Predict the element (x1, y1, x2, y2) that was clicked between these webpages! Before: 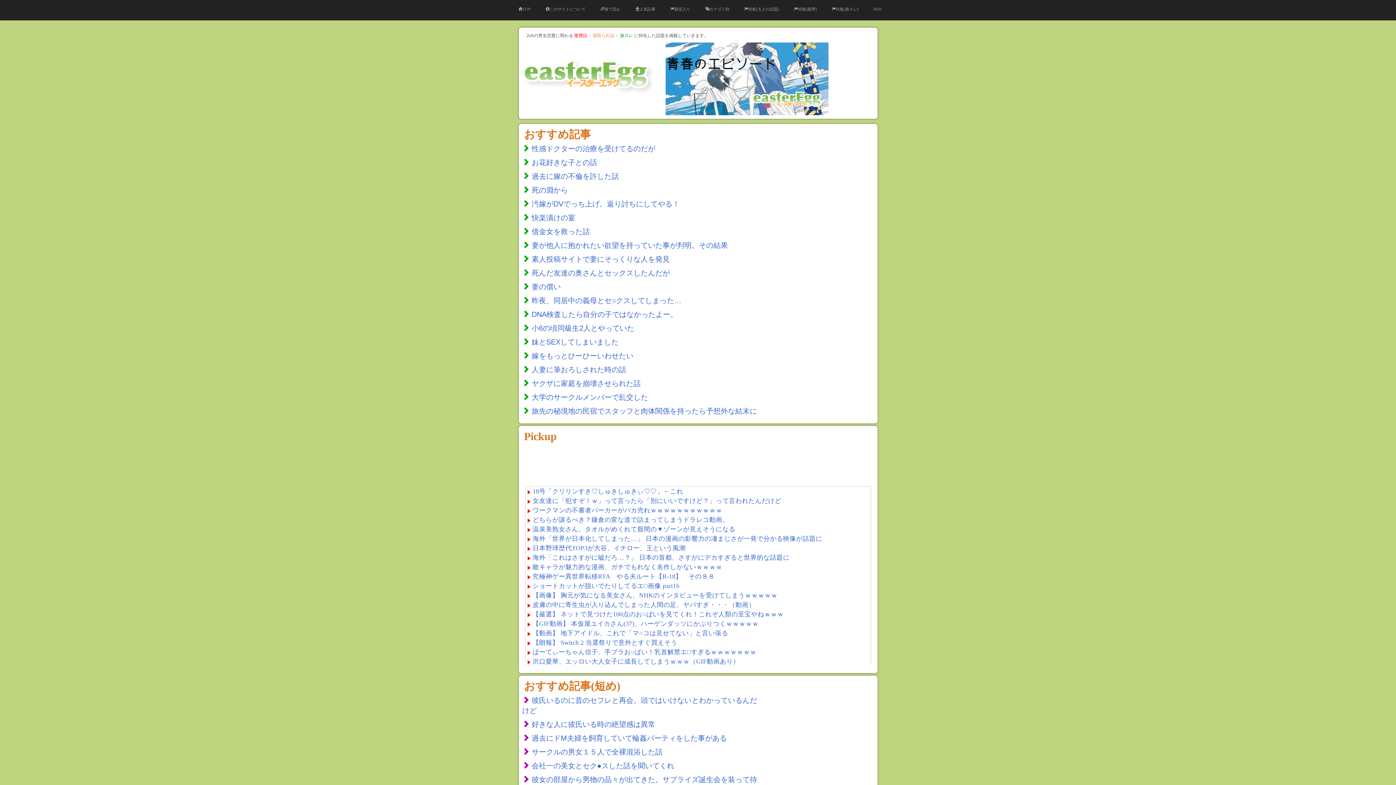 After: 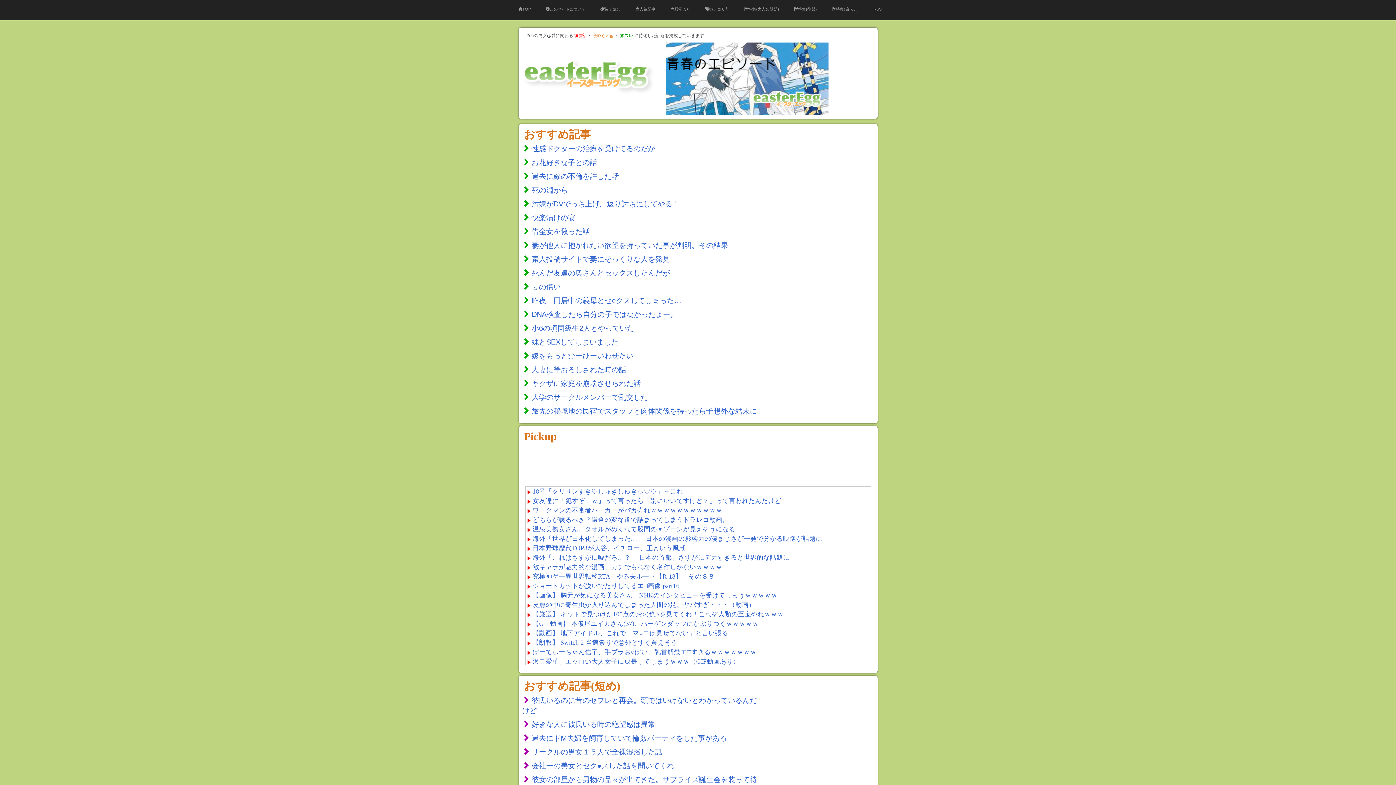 Action: bbox: (531, 393, 648, 401) label: 大学のサークルメンバーで乱交した